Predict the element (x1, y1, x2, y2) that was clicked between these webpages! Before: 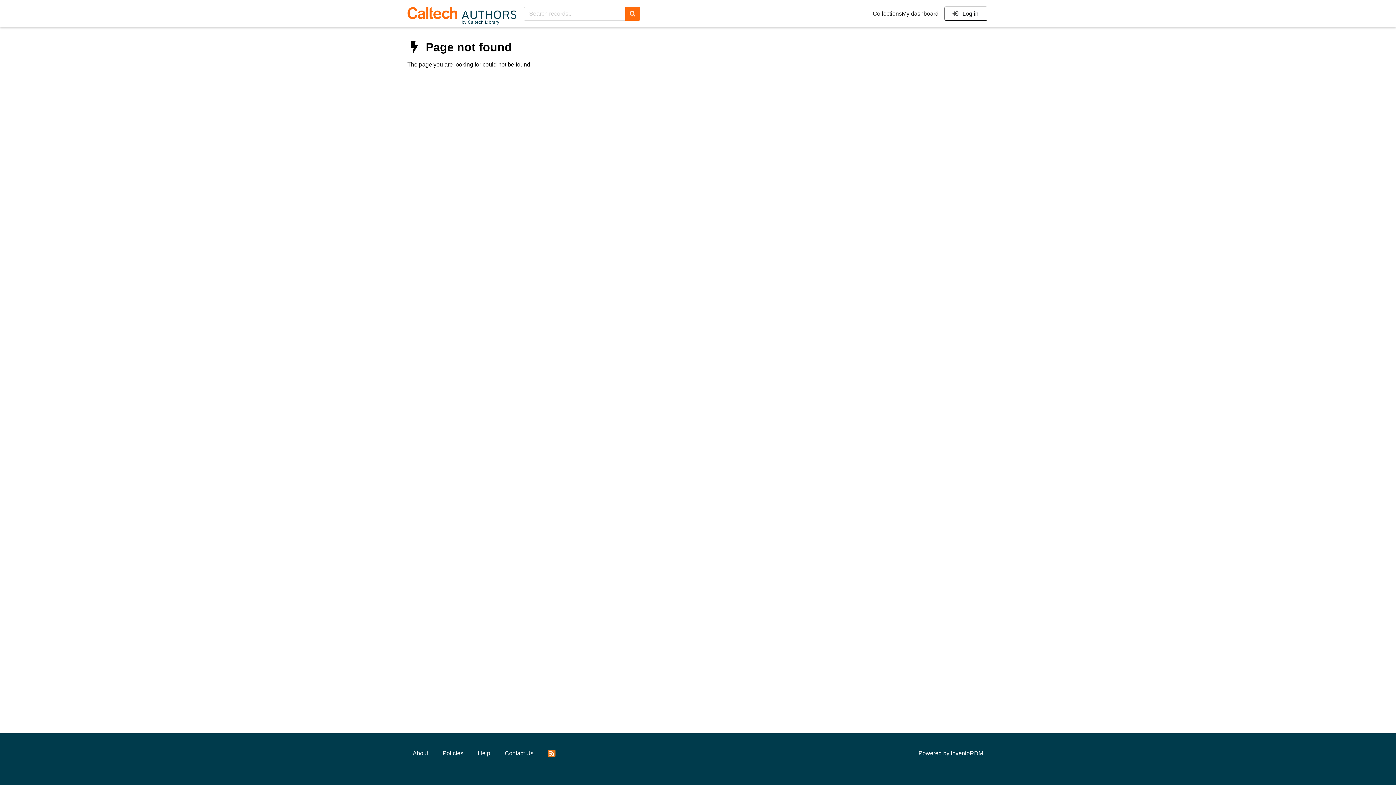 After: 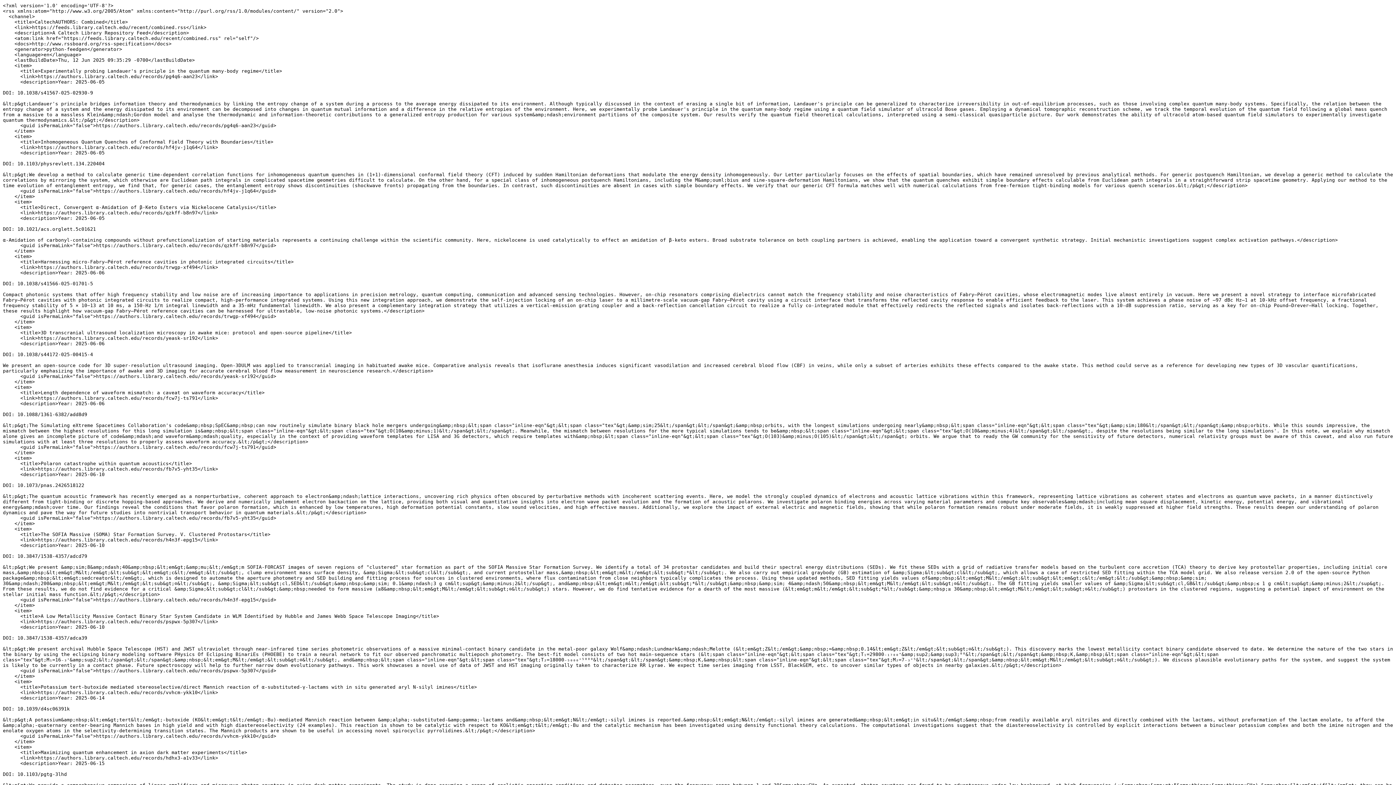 Action: bbox: (542, 745, 560, 762)